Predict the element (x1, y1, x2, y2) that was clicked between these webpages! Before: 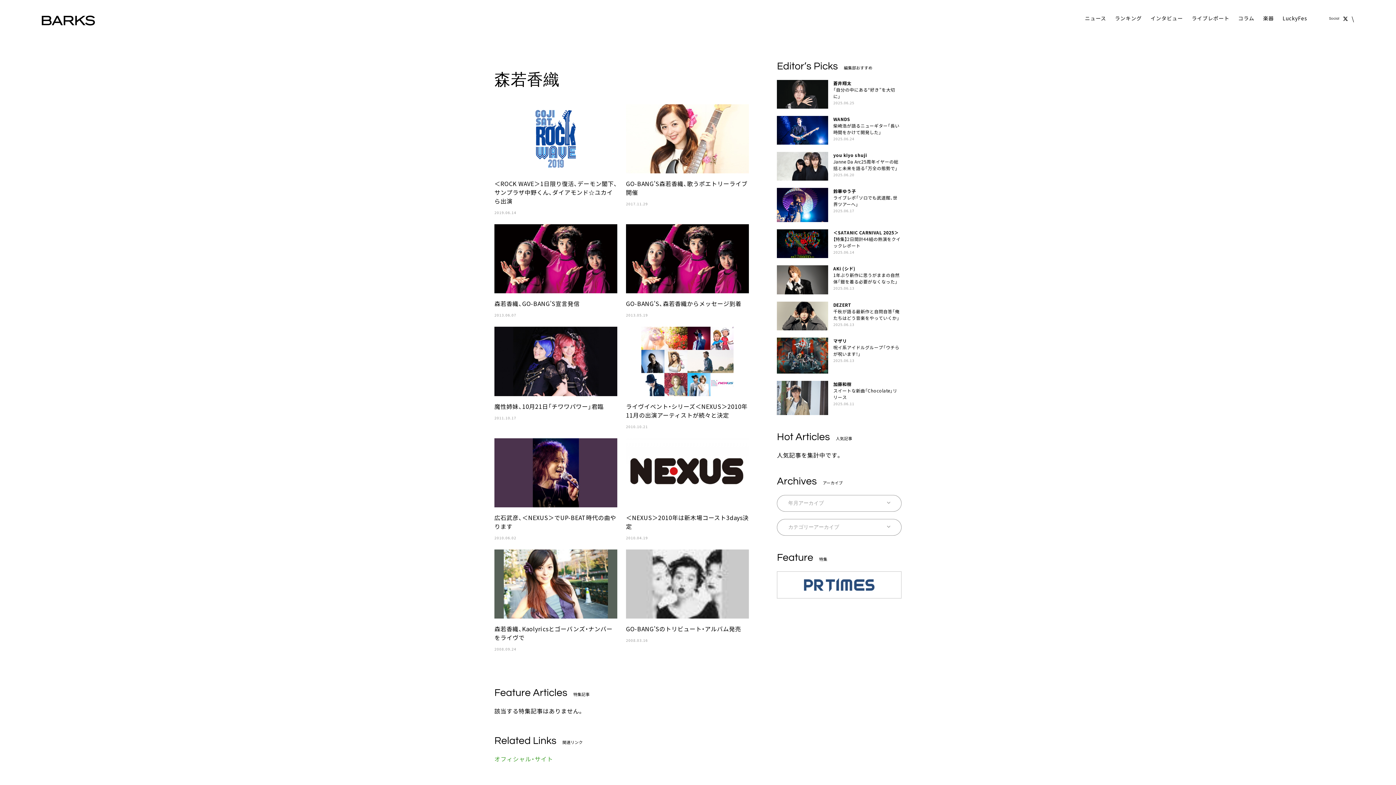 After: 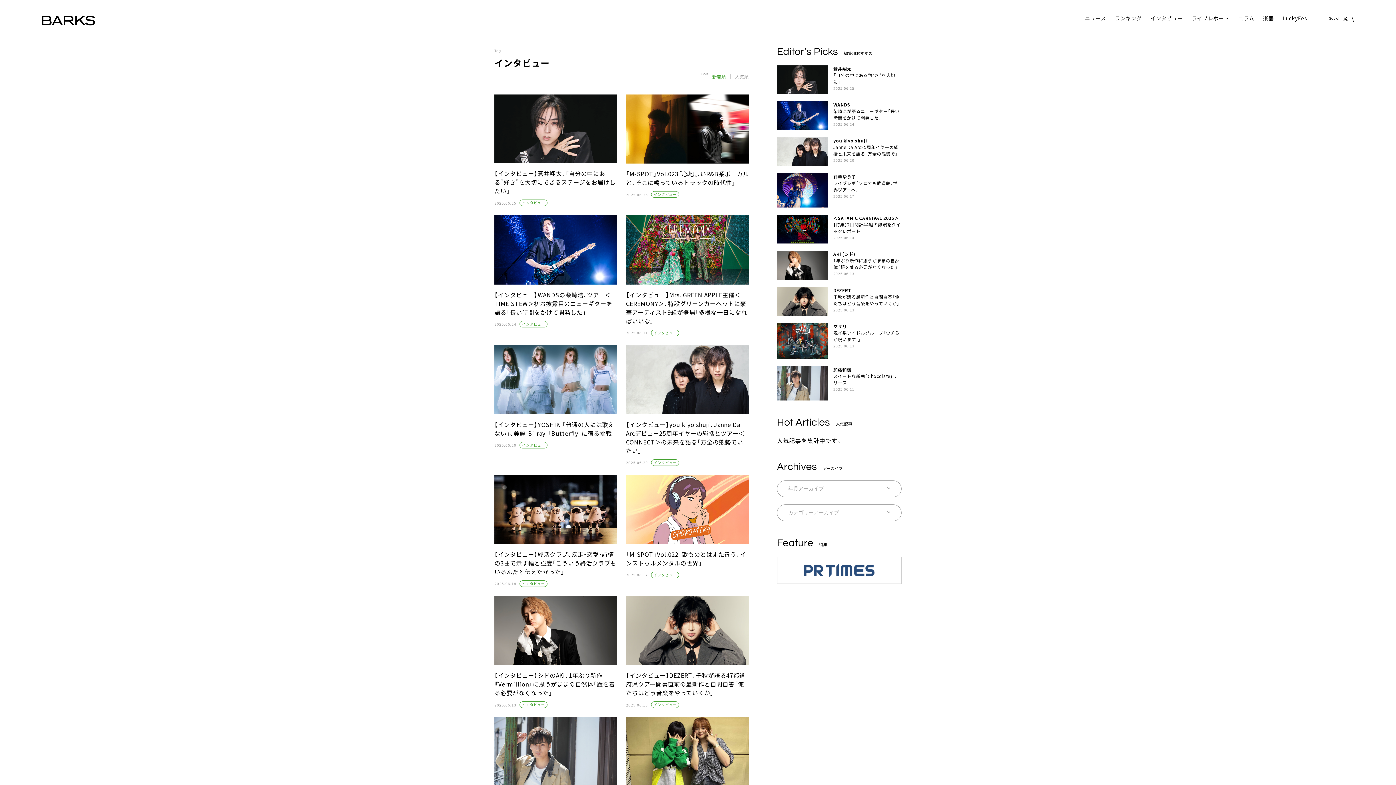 Action: label: インタビュー bbox: (1150, 14, 1183, 23)